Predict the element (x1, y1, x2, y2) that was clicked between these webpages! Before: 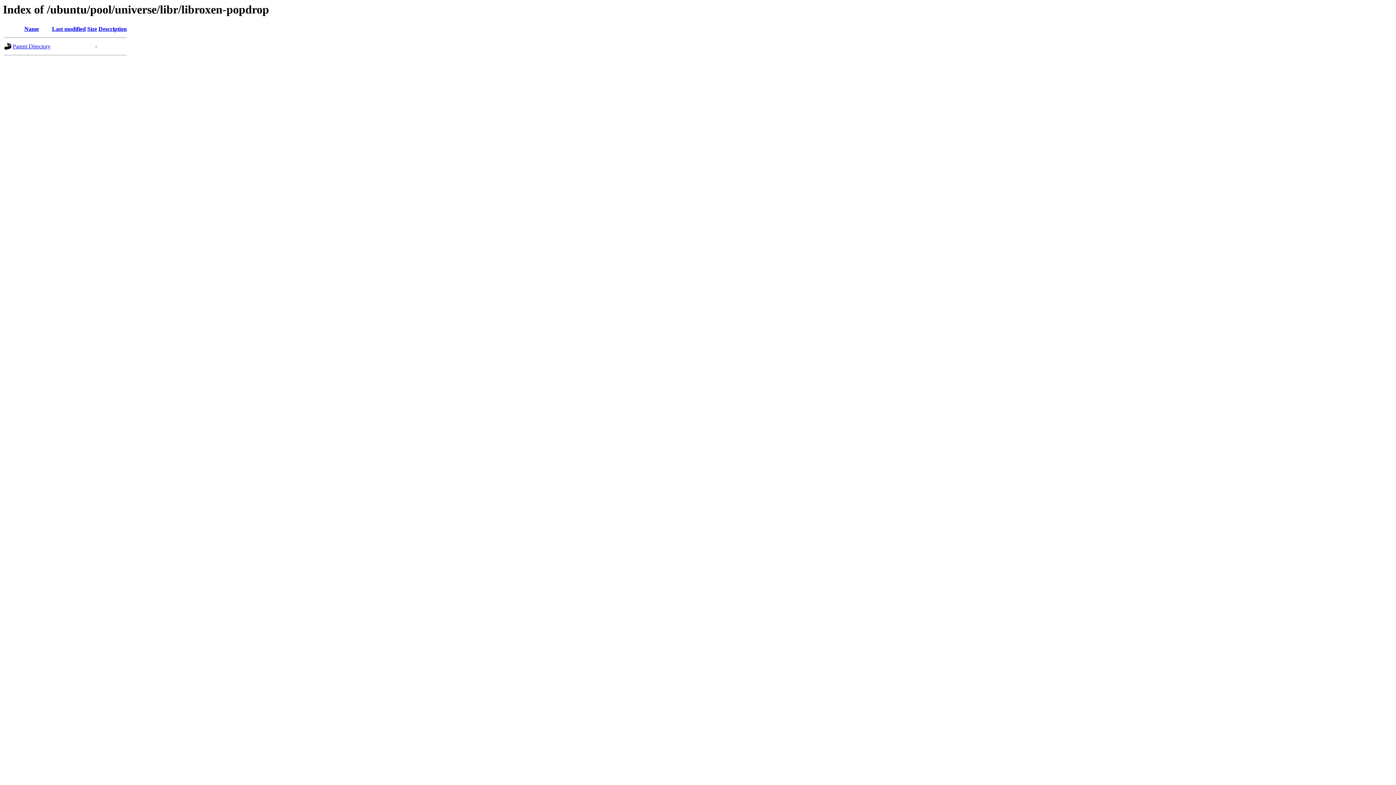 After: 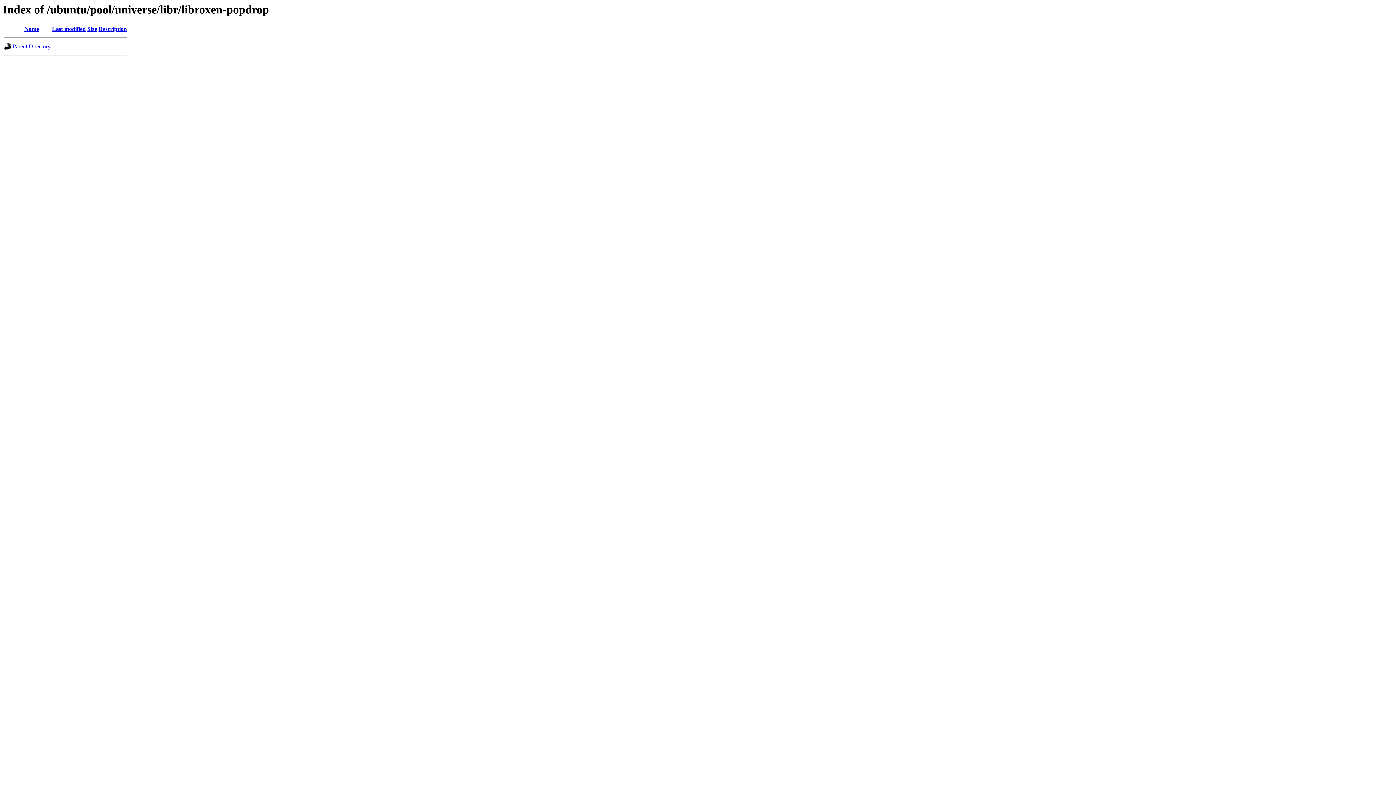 Action: label: Last modified bbox: (52, 25, 85, 32)